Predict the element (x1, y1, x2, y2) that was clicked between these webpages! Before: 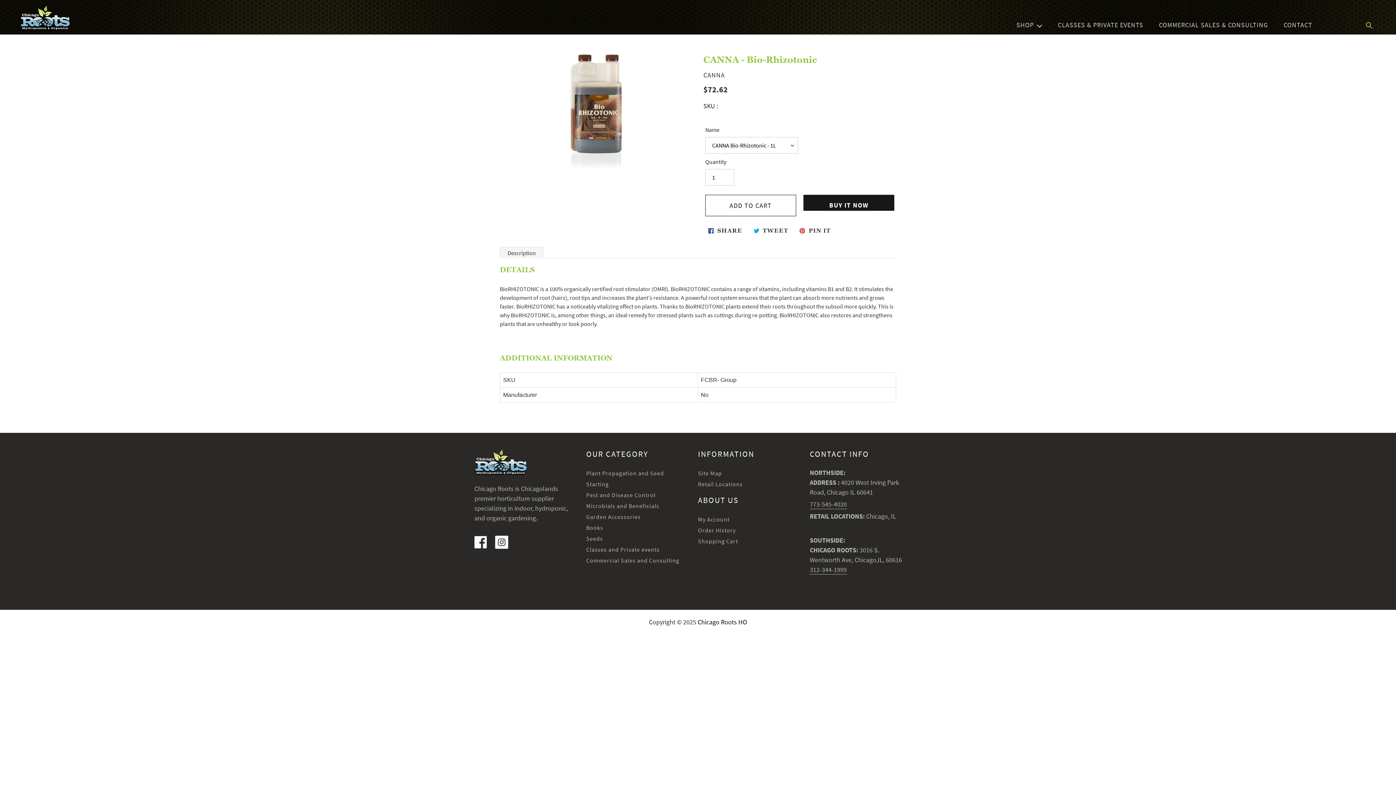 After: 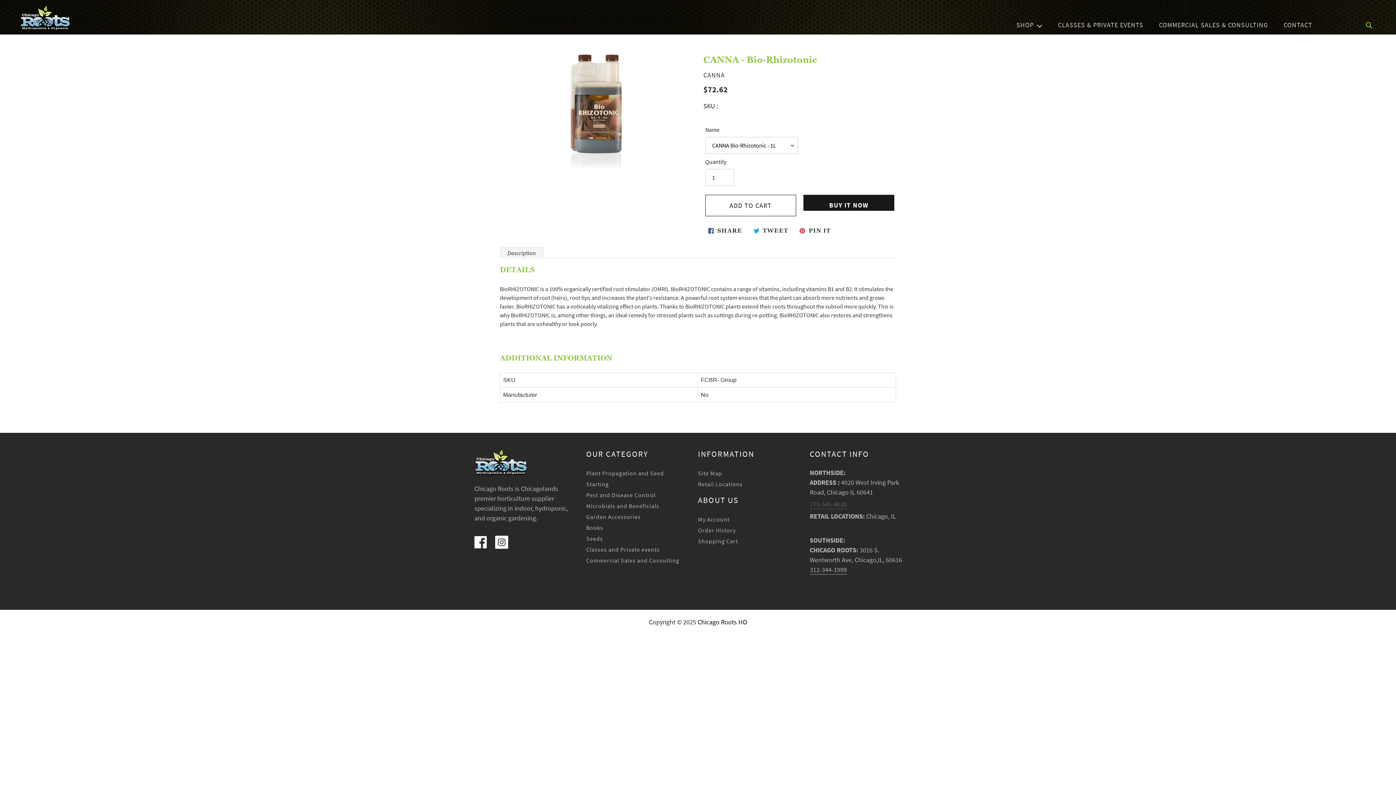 Action: bbox: (810, 500, 847, 509) label: 773-545-4020